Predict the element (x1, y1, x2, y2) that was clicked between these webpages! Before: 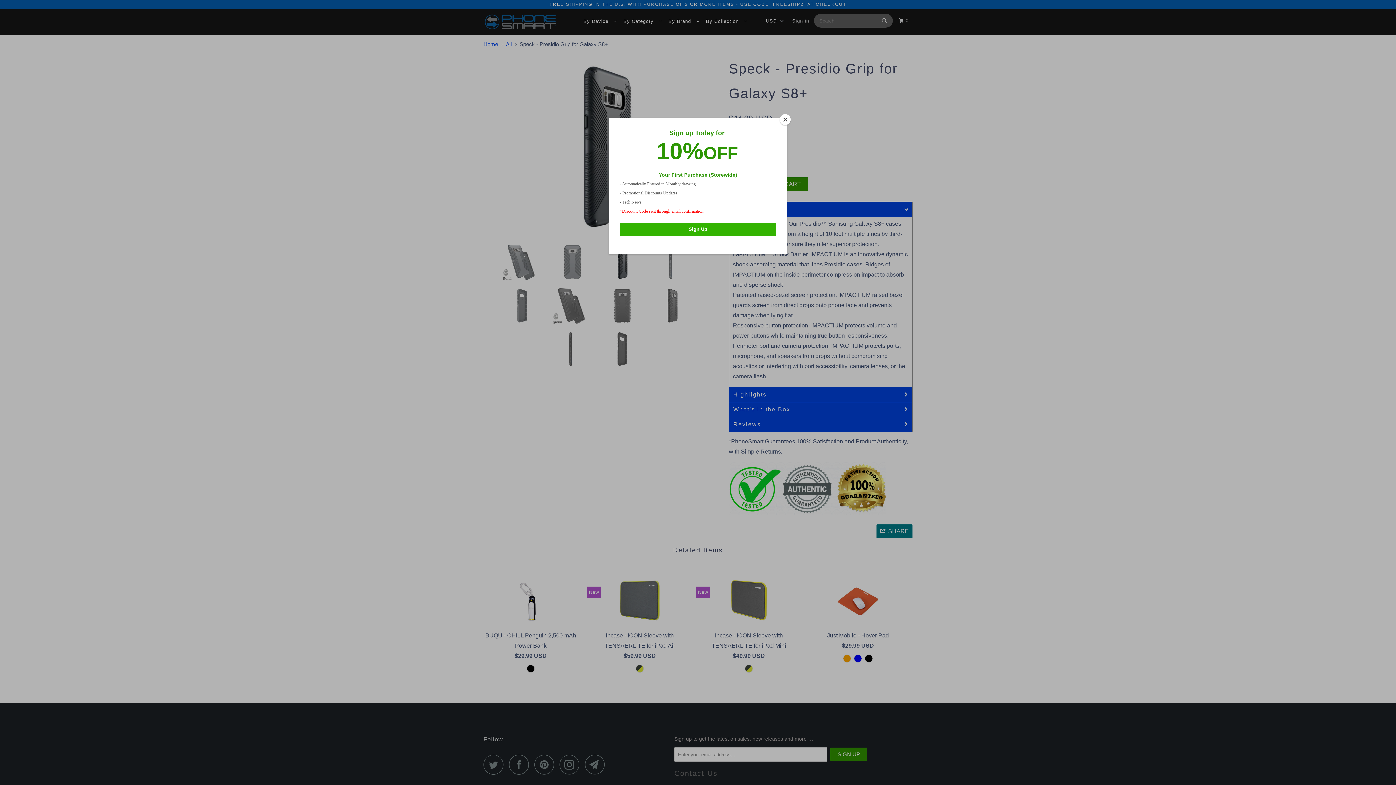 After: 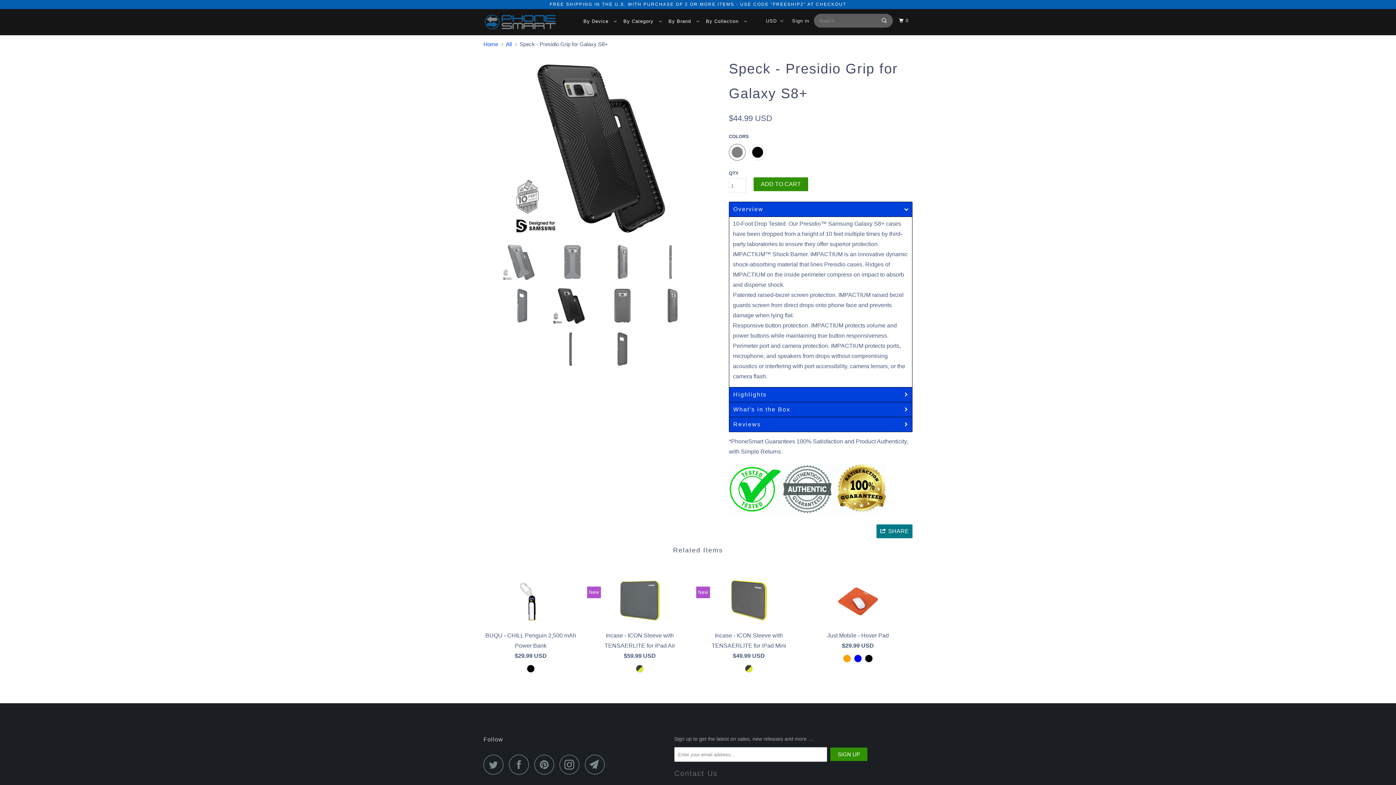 Action: label: Close bbox: (780, 114, 790, 125)